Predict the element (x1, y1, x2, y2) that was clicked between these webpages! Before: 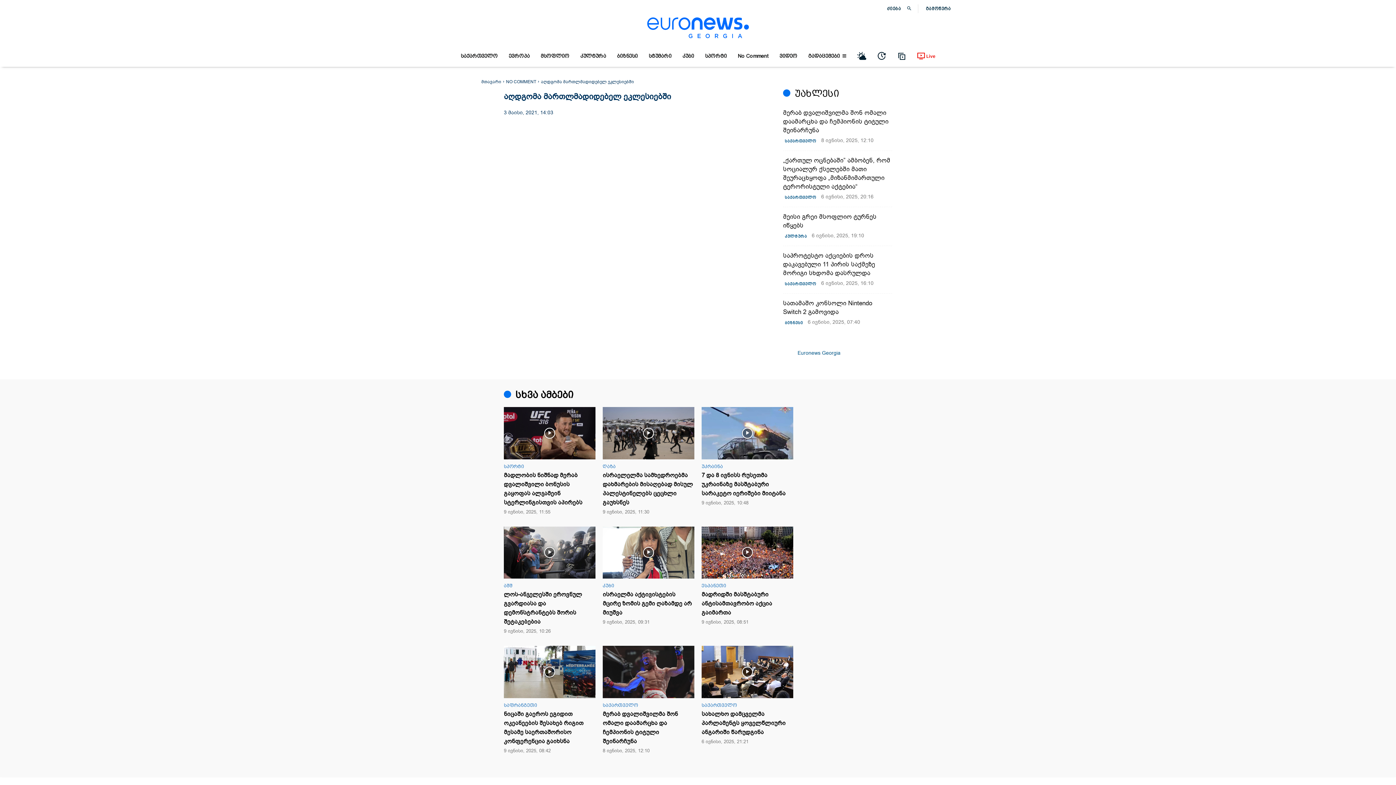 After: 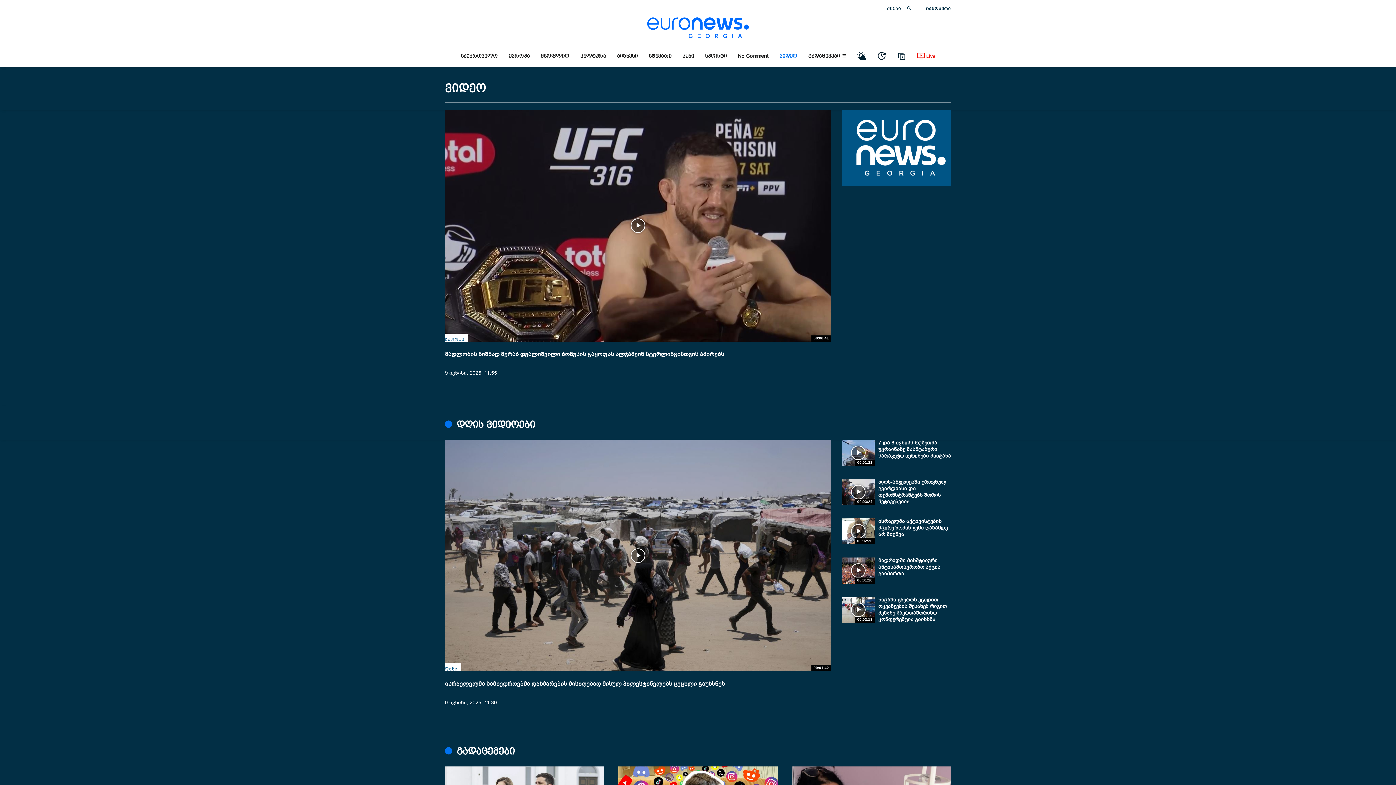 Action: label: ვიდეო bbox: (774, 50, 803, 61)